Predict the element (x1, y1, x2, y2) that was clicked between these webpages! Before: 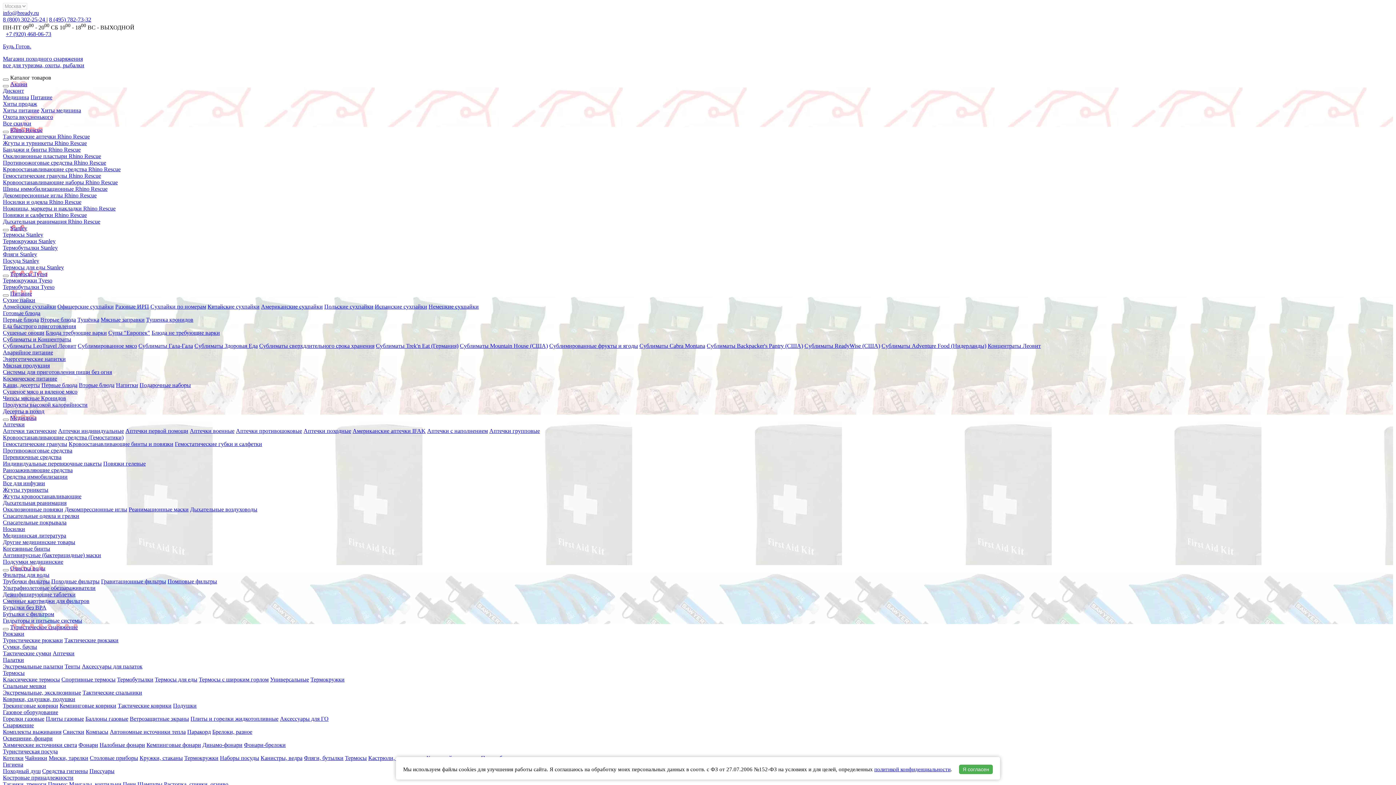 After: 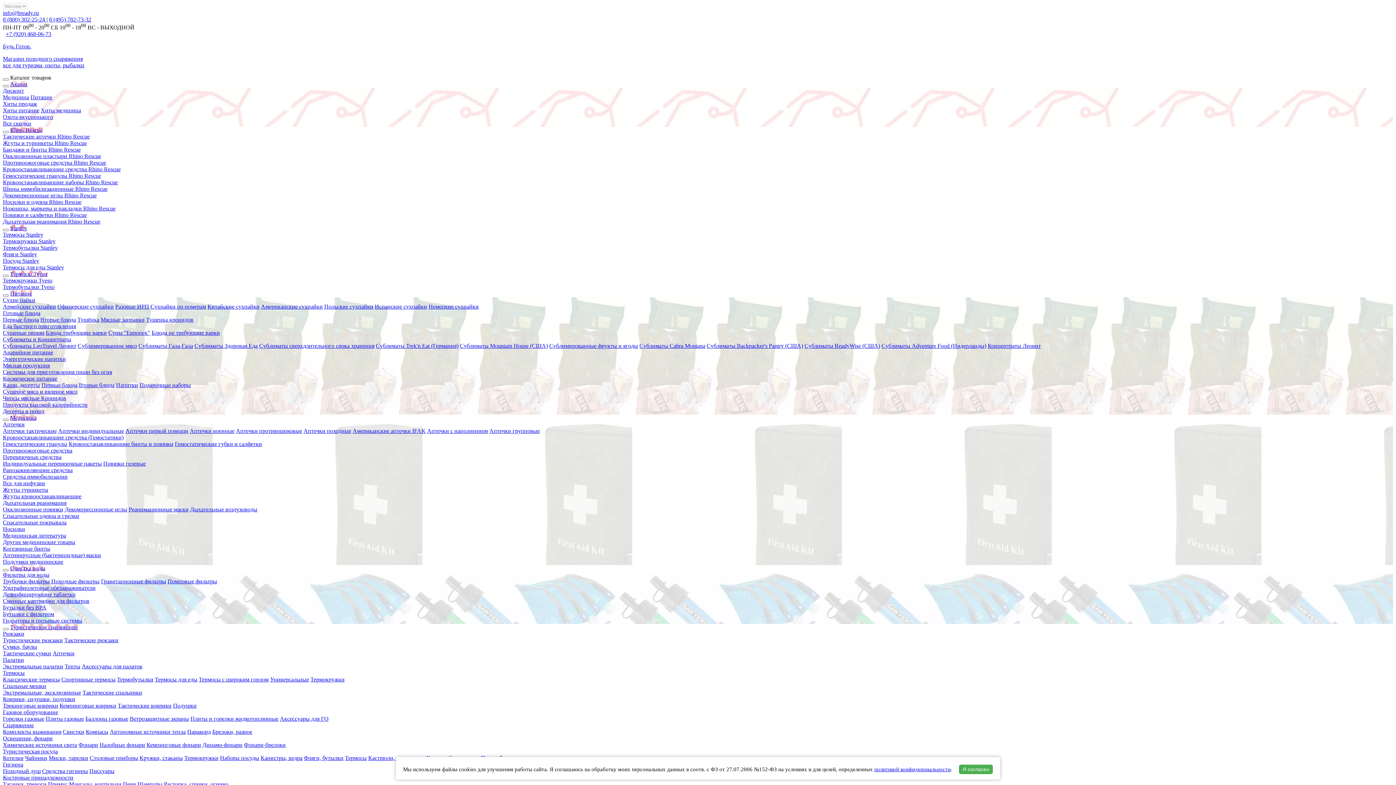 Action: bbox: (2, 604, 46, 611) label: Бутылки без BPA